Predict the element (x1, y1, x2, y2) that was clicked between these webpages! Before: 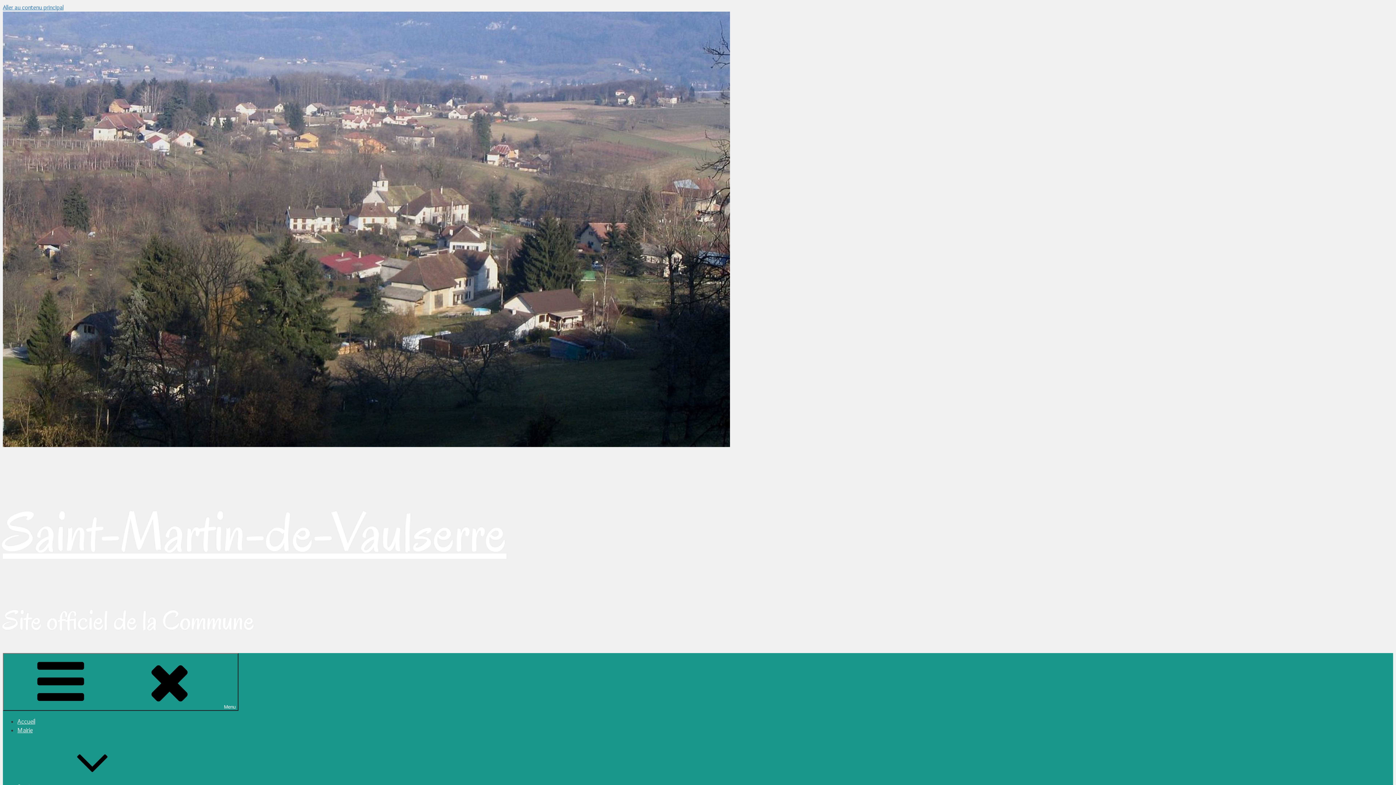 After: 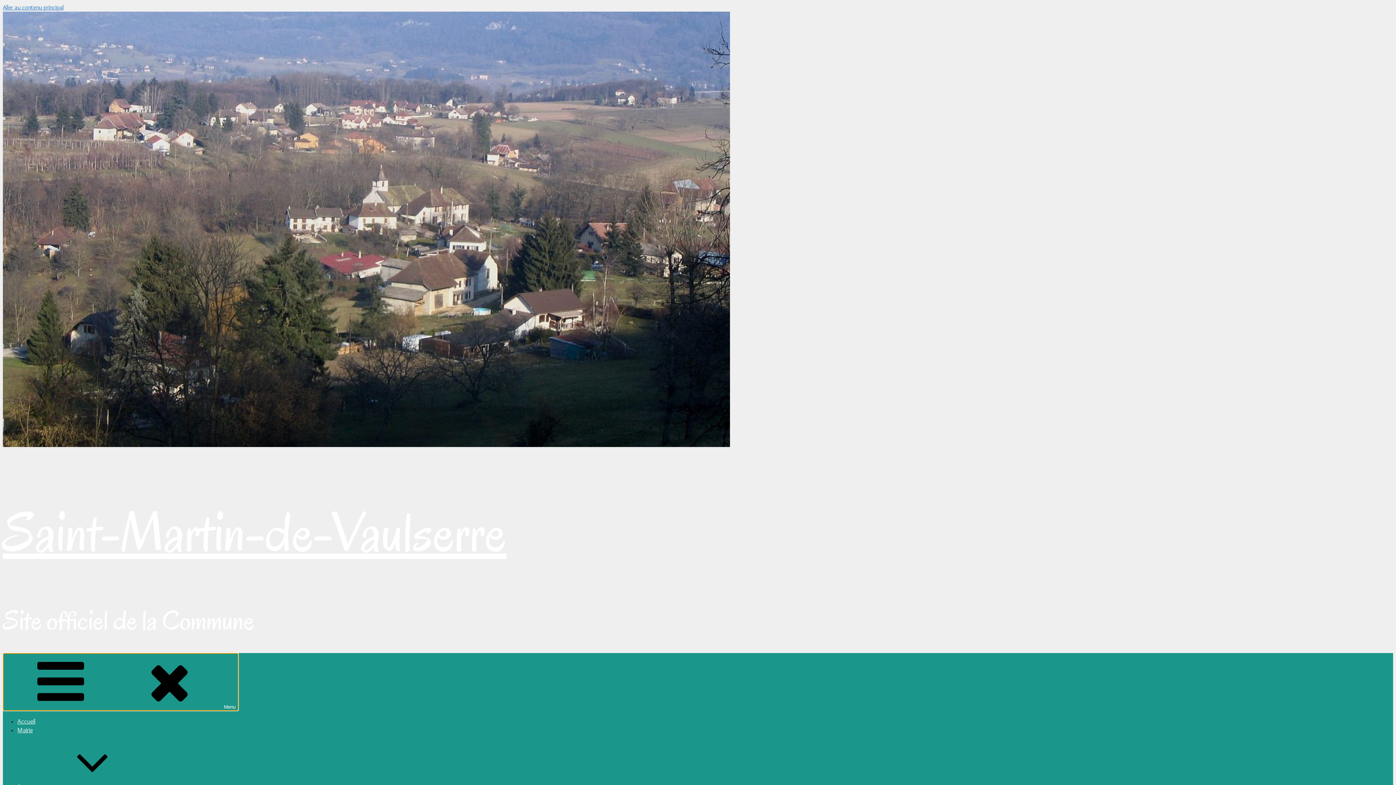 Action: bbox: (2, 653, 238, 711) label: Menu